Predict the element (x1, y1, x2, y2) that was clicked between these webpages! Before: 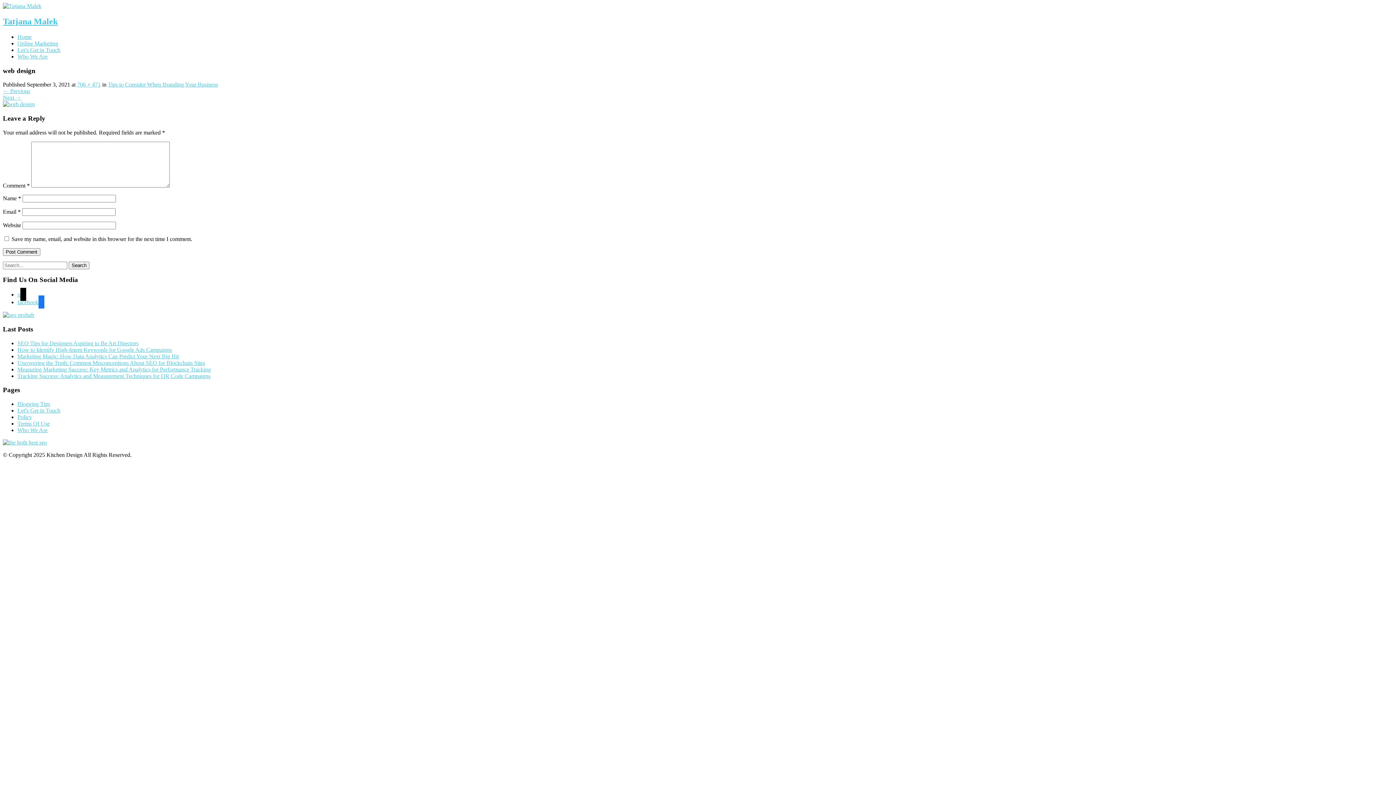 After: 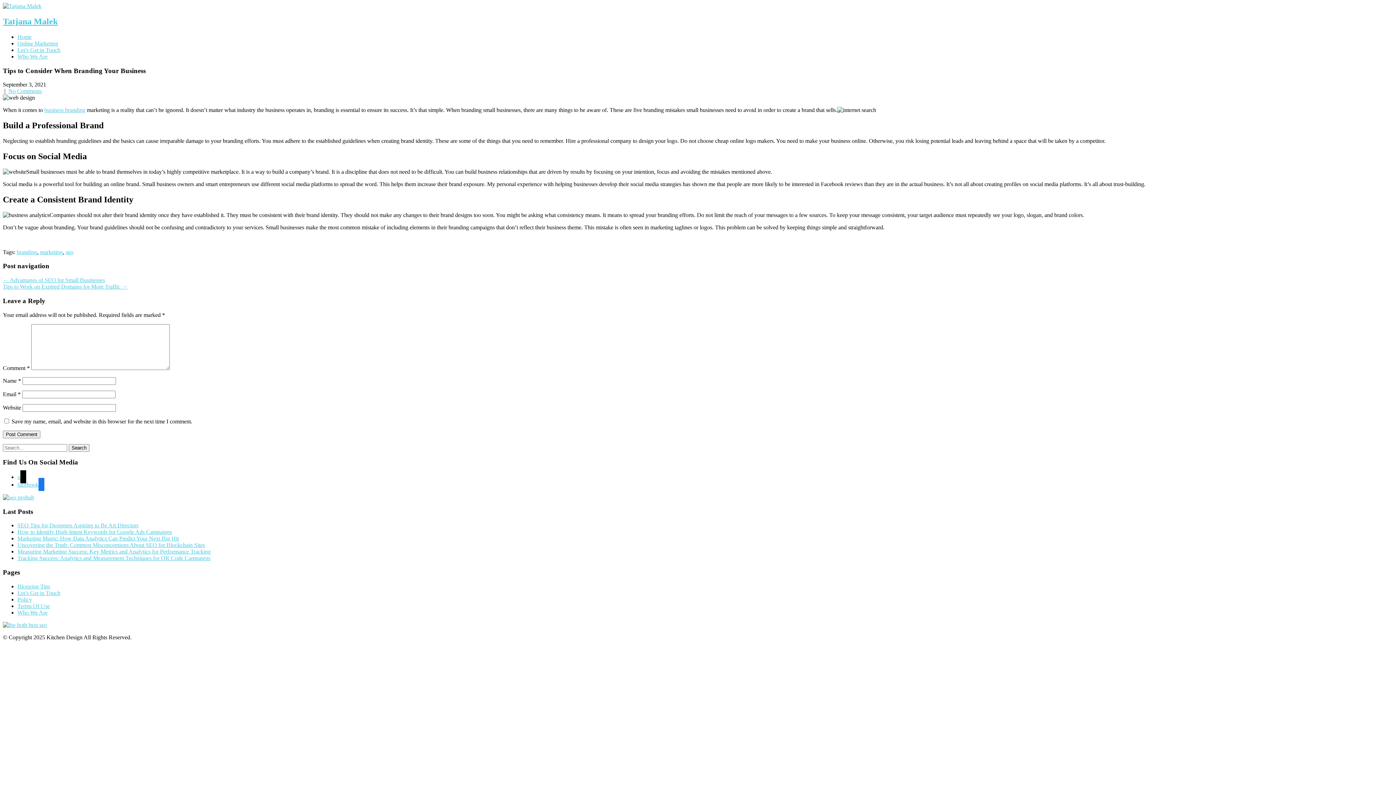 Action: label: Tips to Consider When Branding Your Business bbox: (108, 81, 218, 87)